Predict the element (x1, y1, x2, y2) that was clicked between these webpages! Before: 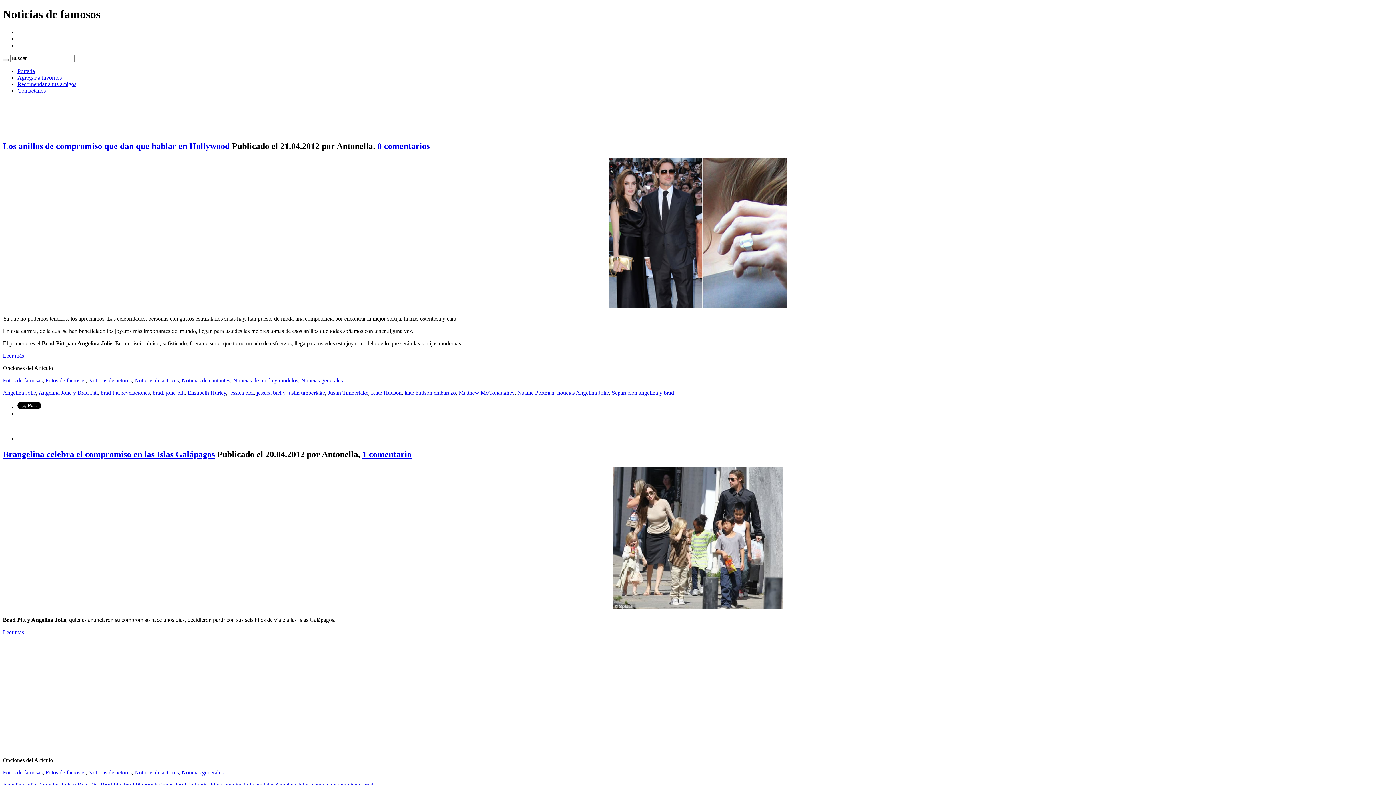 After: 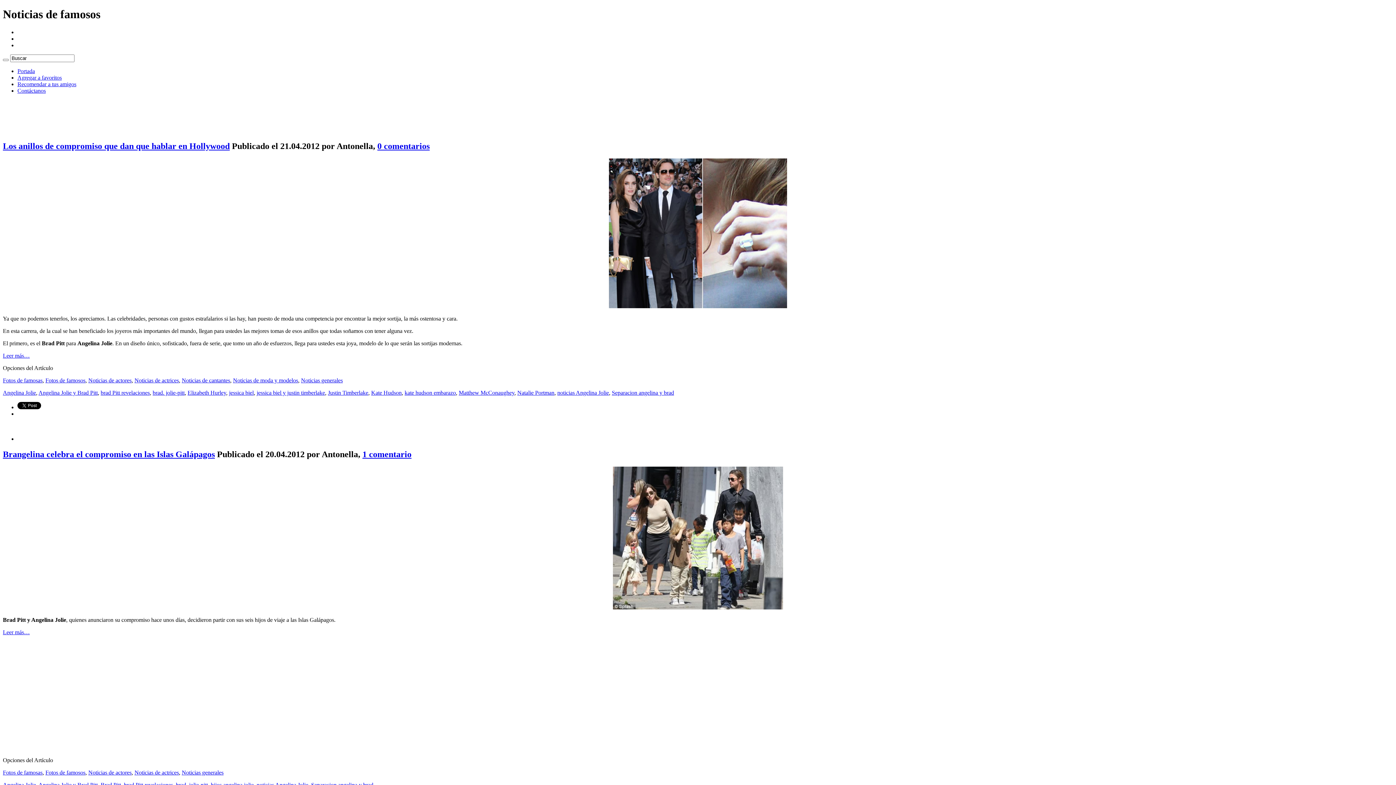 Action: label: Separacion angelina y brad bbox: (612, 389, 674, 395)